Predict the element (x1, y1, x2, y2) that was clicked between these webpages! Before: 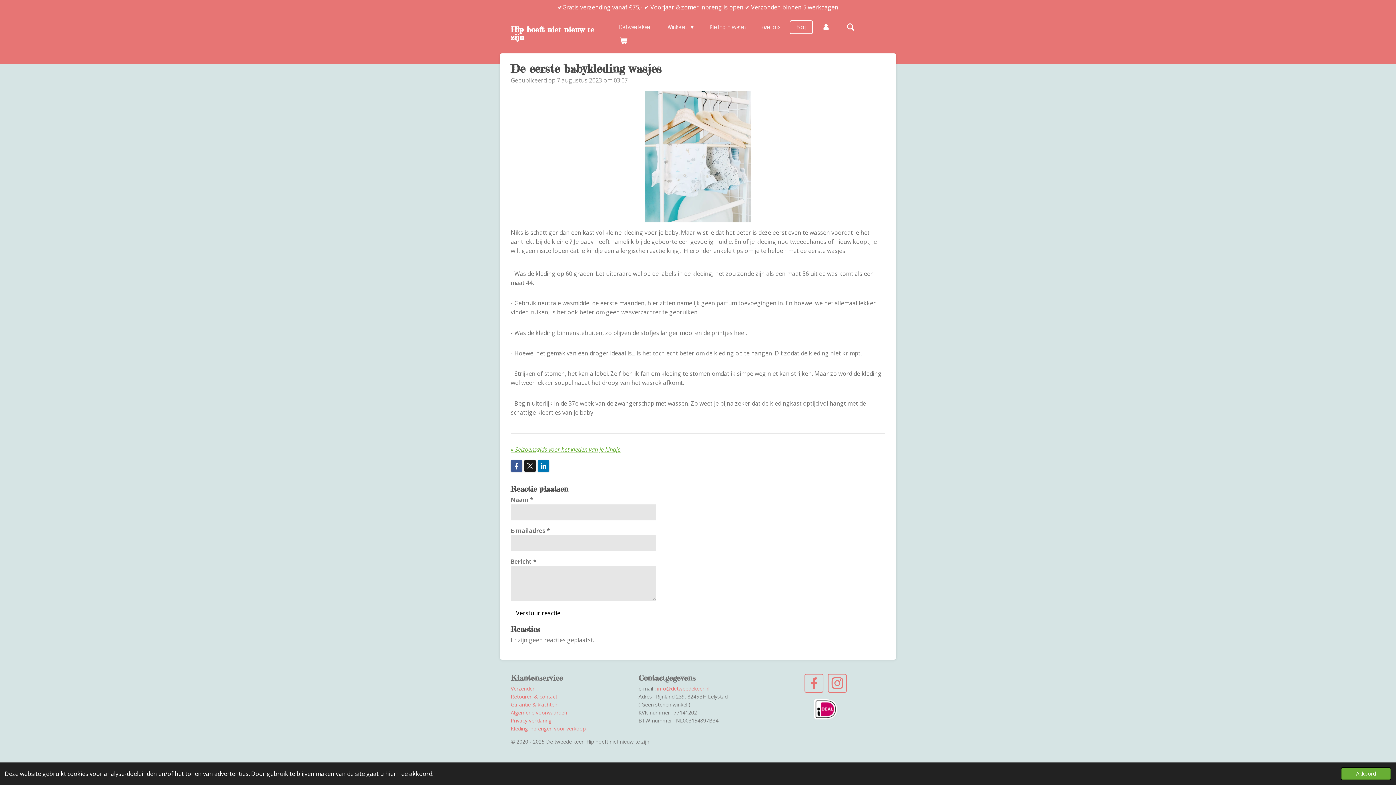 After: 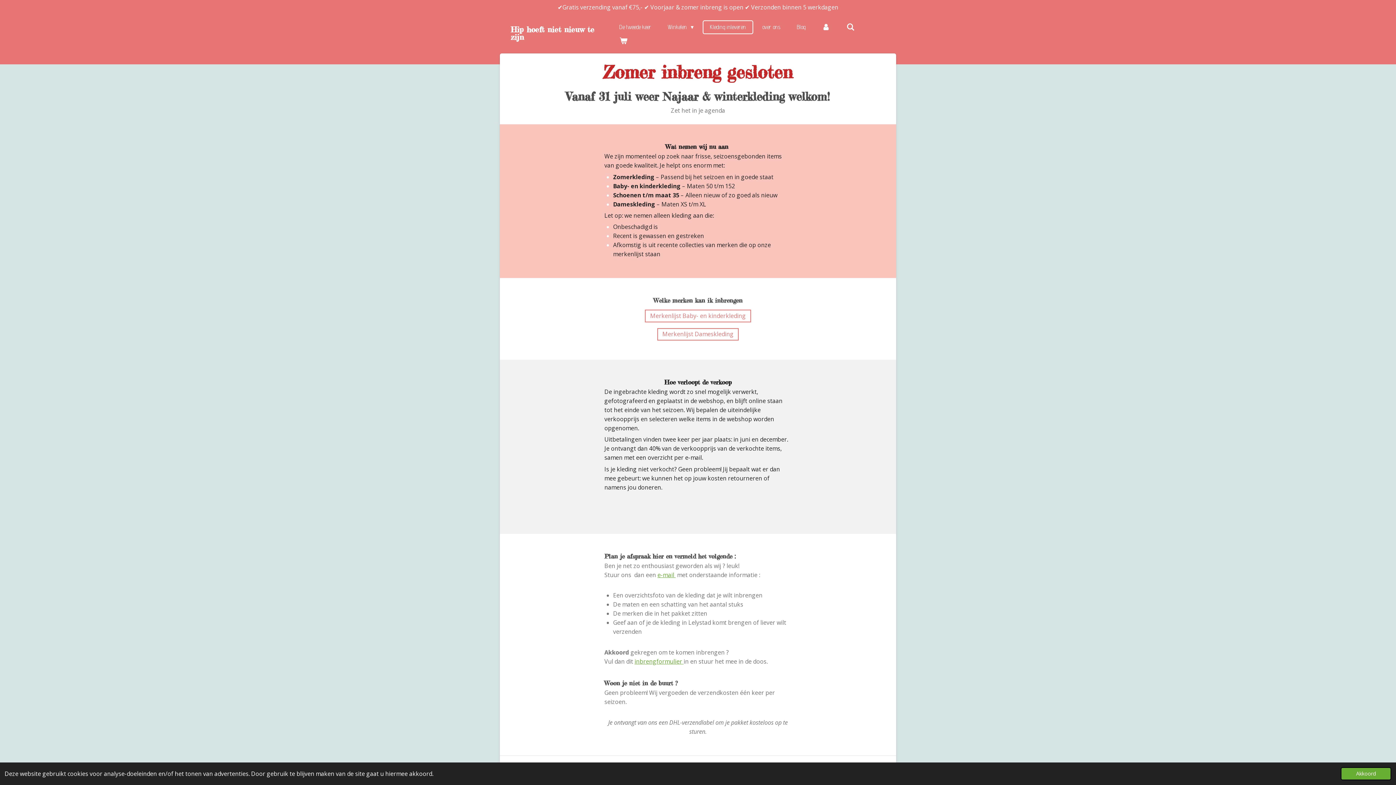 Action: label: Kleding inbrengen voor verkoop bbox: (510, 725, 585, 732)